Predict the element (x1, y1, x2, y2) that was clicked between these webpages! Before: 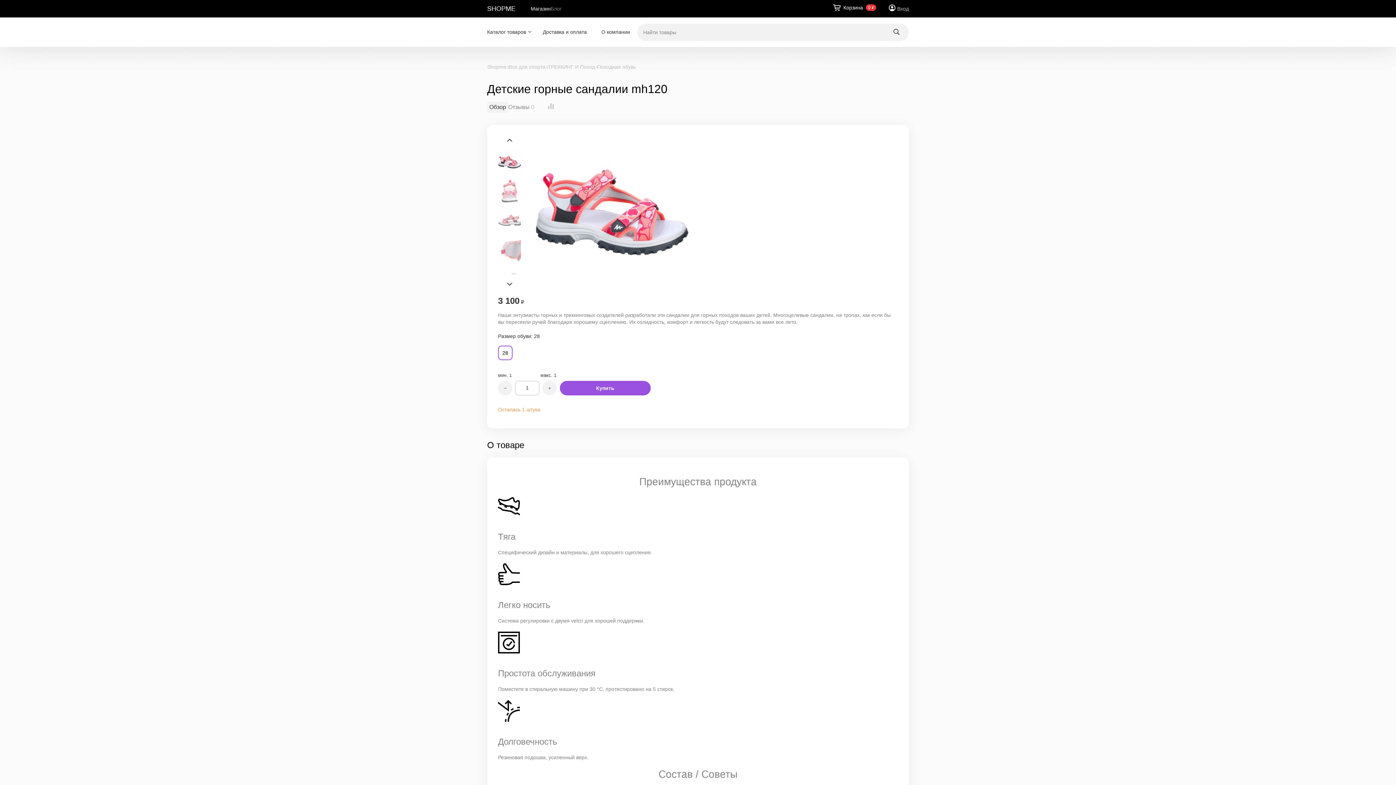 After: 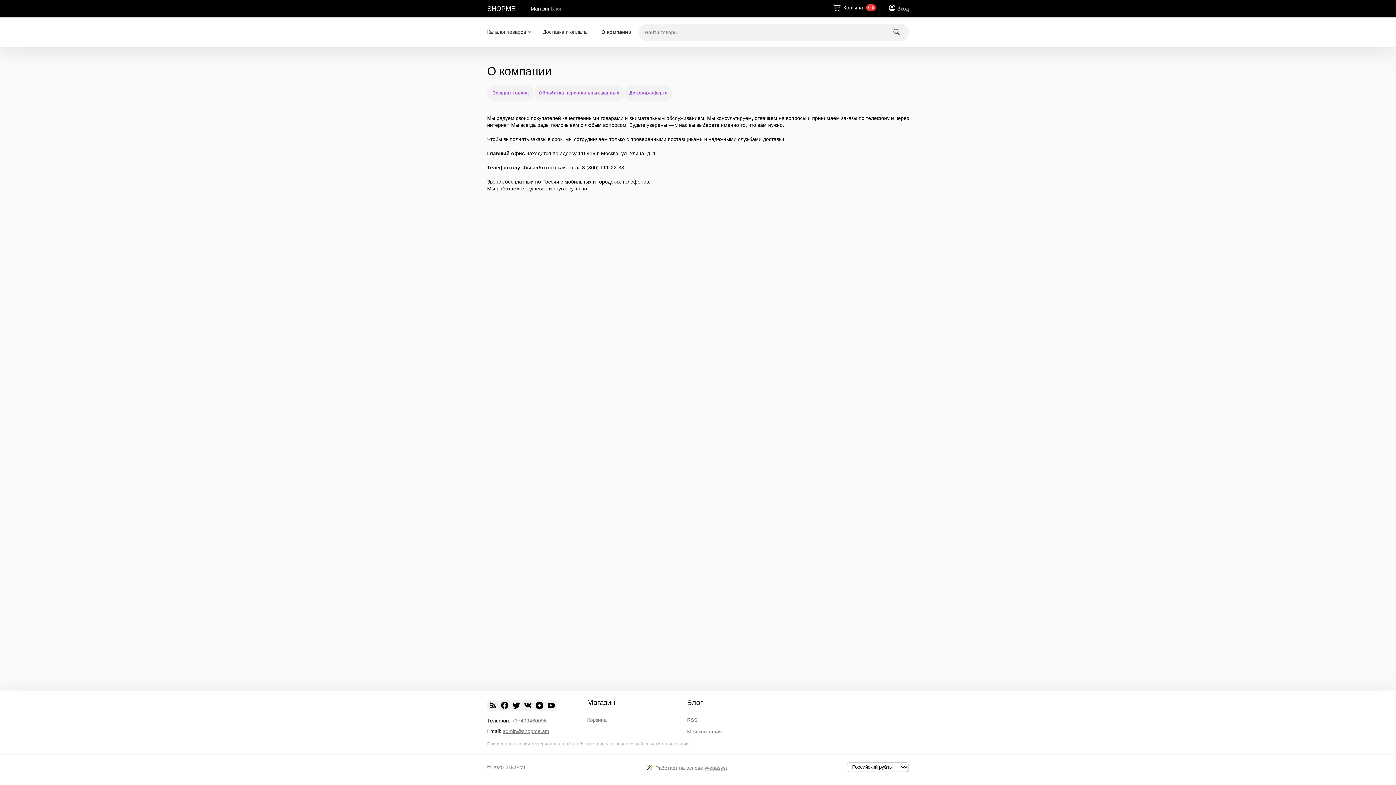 Action: label: О компании bbox: (601, 28, 630, 35)